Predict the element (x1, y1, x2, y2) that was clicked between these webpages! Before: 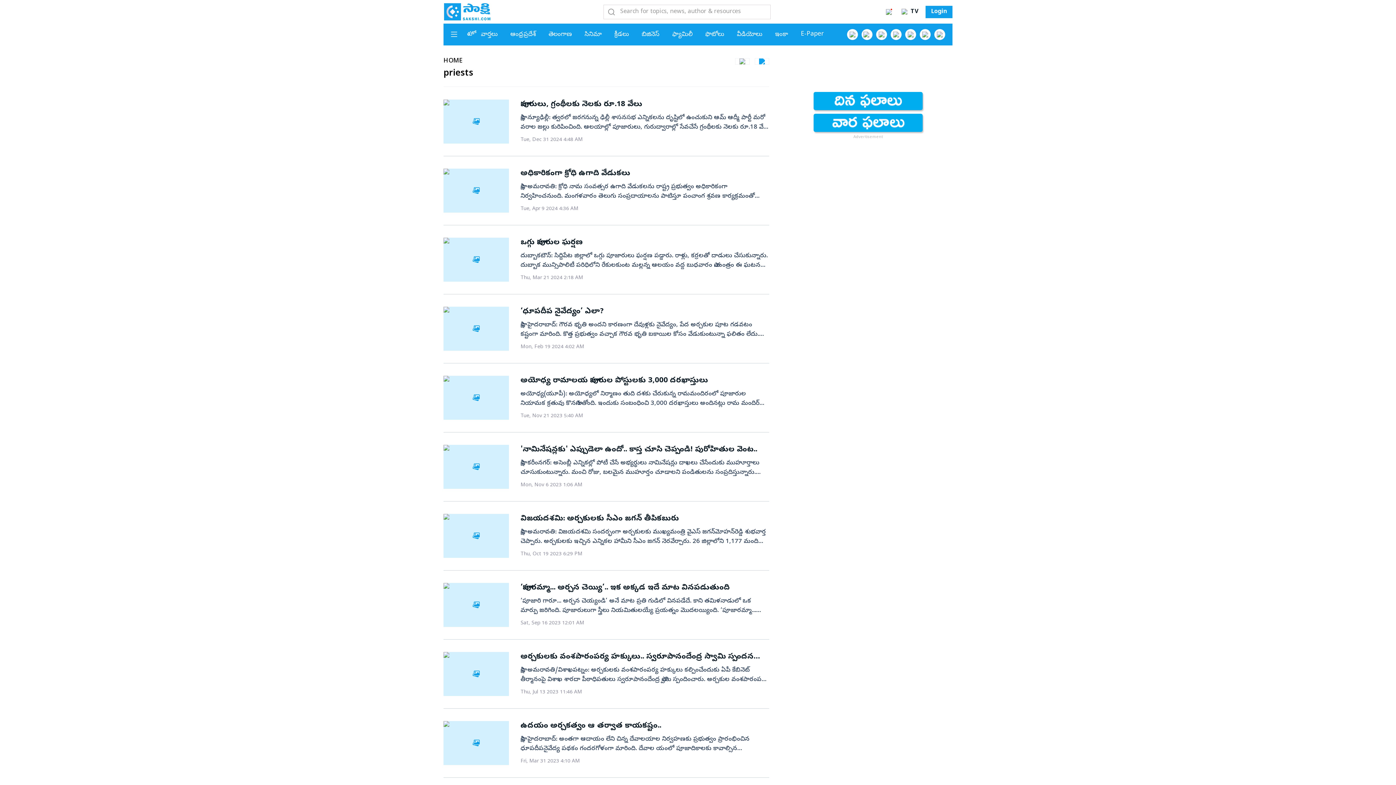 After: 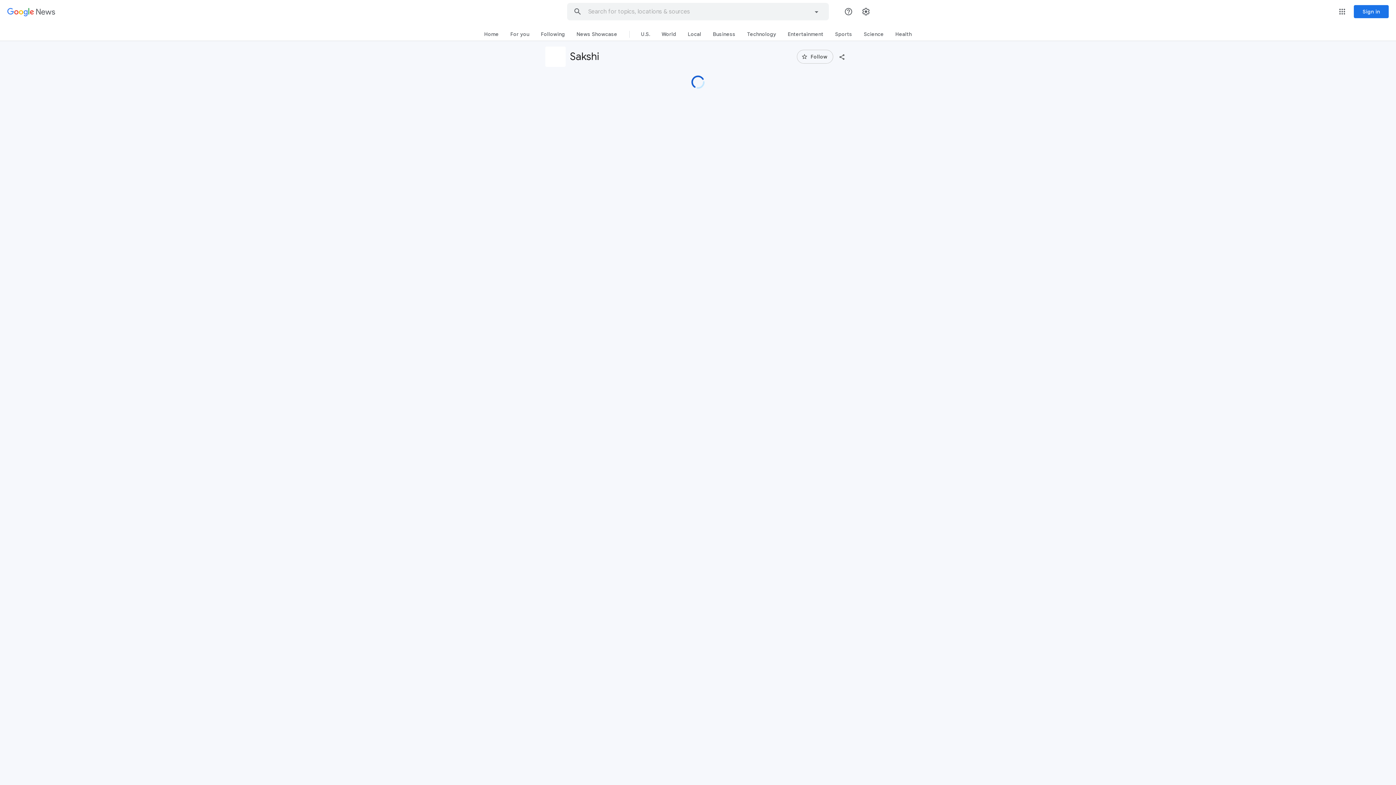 Action: label: Click to go to our Google News page bbox: (934, 29, 945, 40)